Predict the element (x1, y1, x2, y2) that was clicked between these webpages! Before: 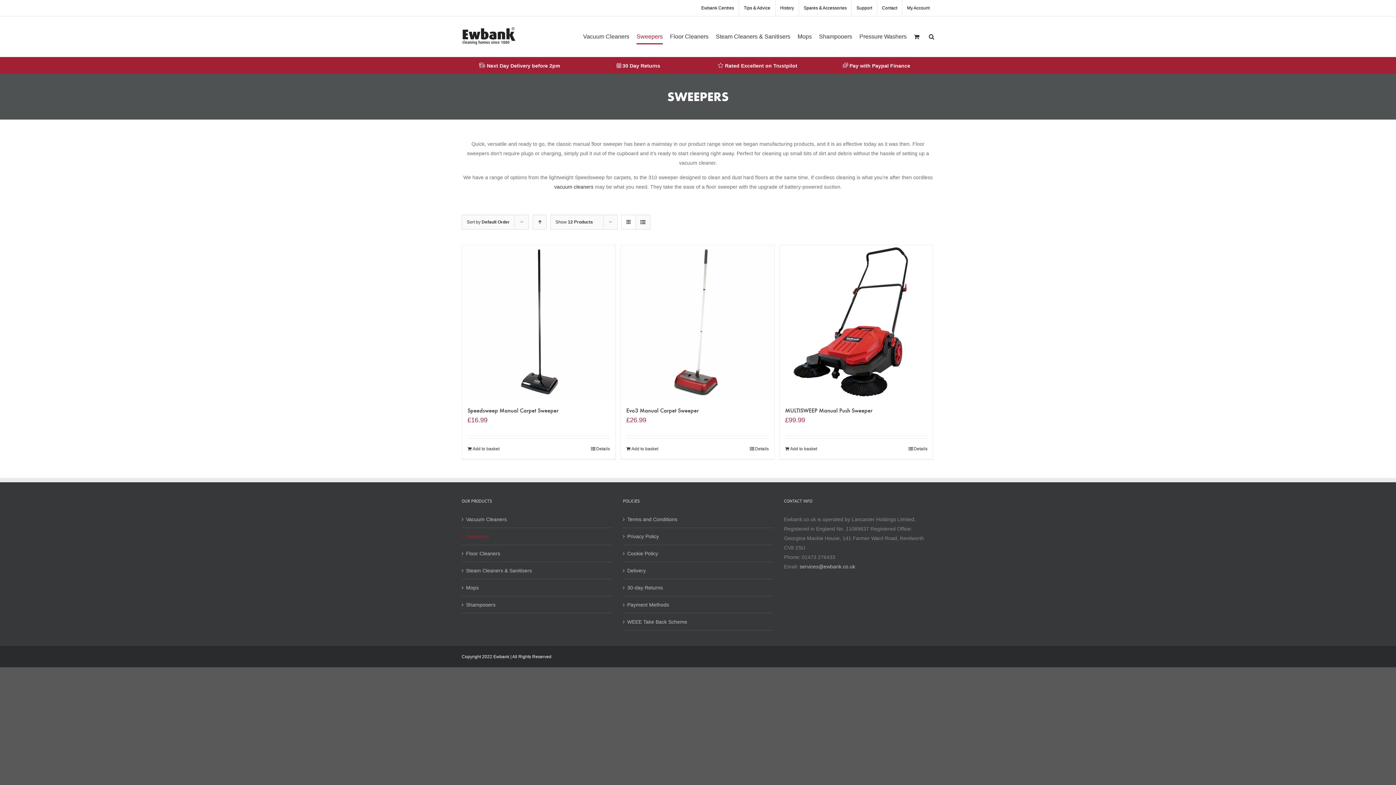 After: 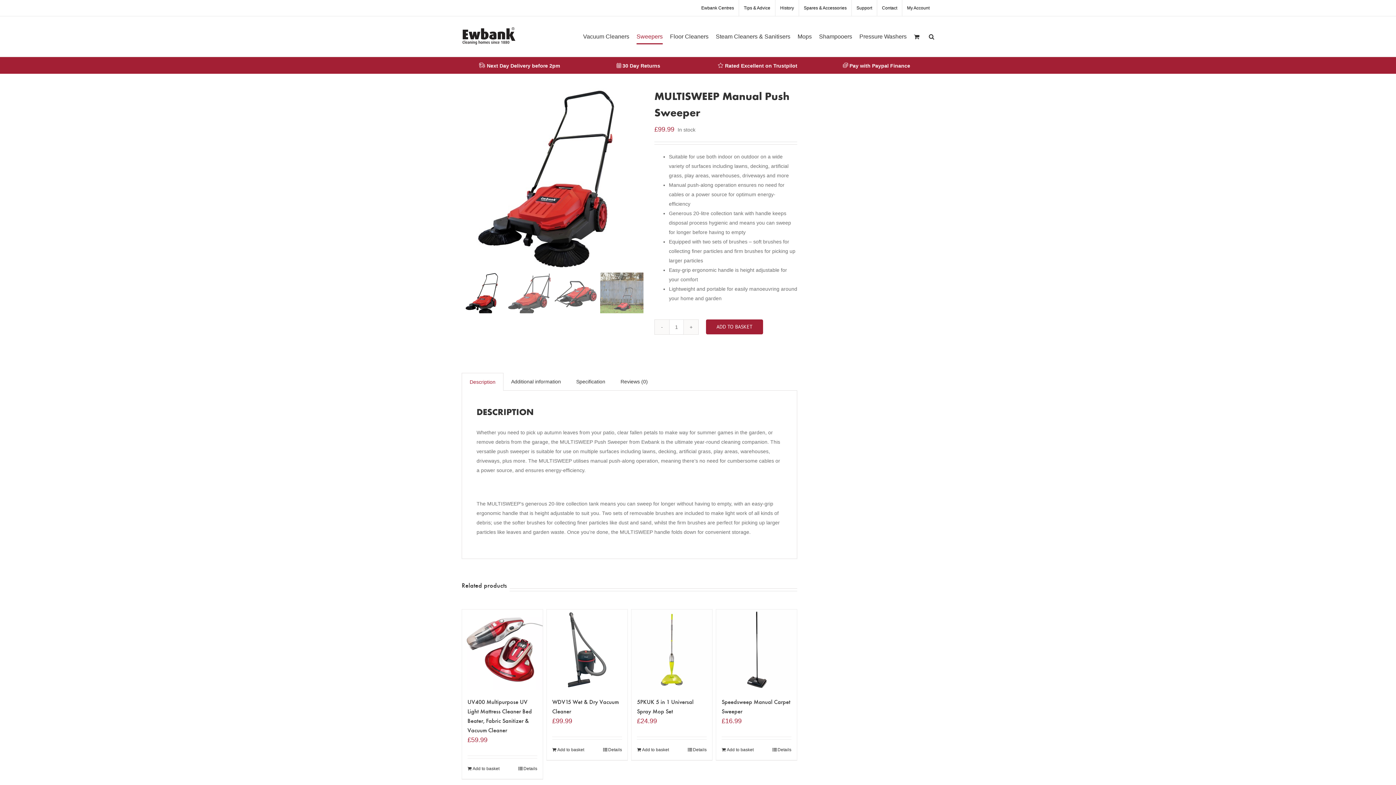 Action: label: MULTISWEEP Manual Push Sweeper bbox: (779, 245, 933, 398)